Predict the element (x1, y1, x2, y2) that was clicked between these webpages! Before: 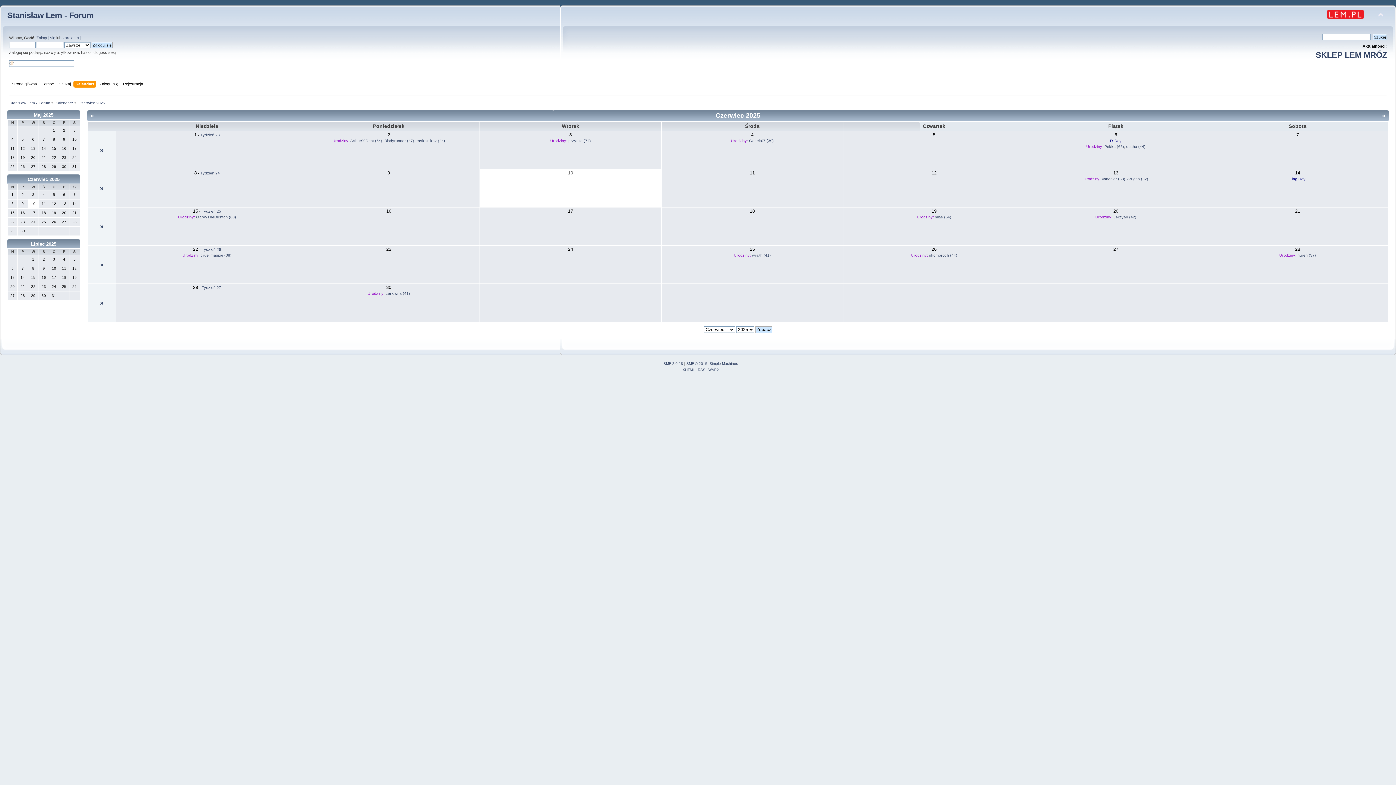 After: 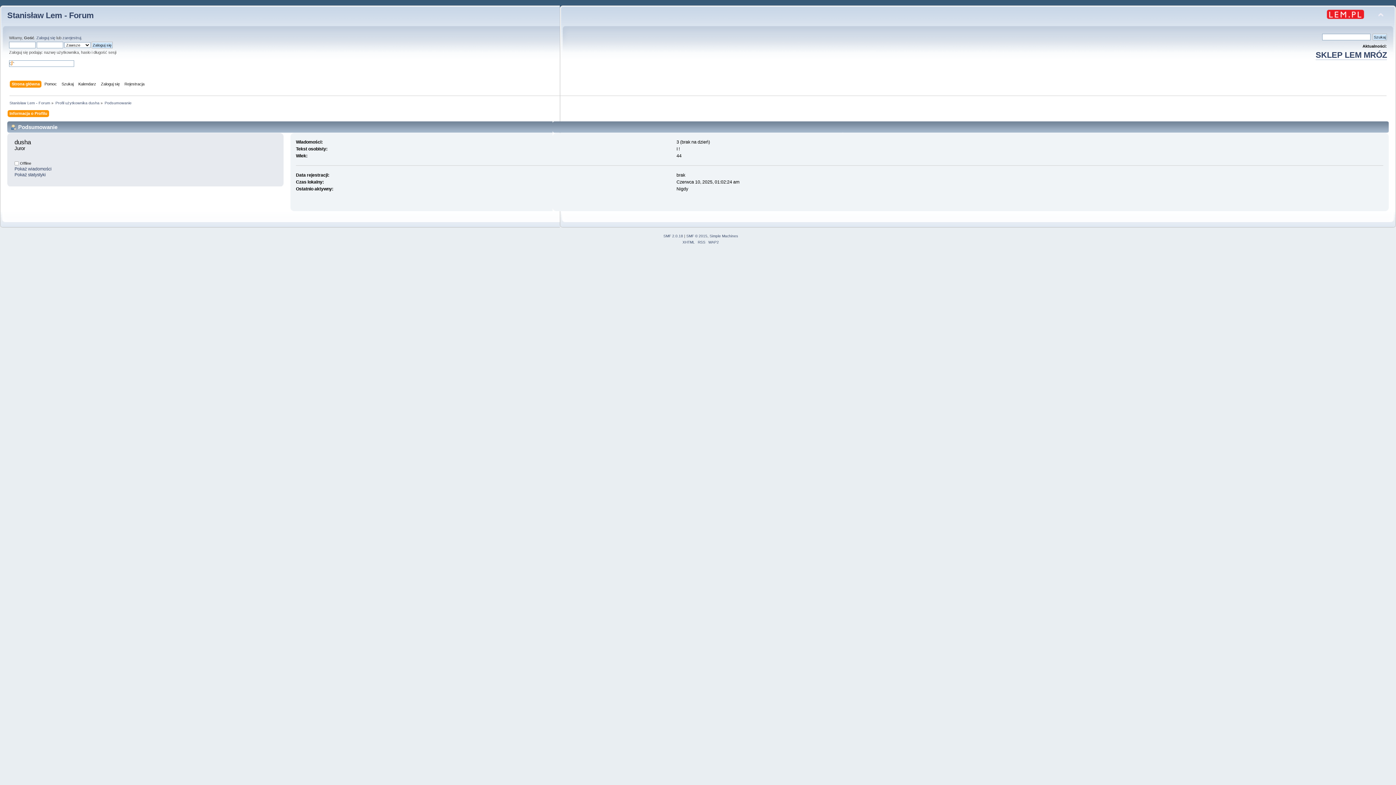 Action: bbox: (1126, 144, 1145, 148) label: dusha (44)